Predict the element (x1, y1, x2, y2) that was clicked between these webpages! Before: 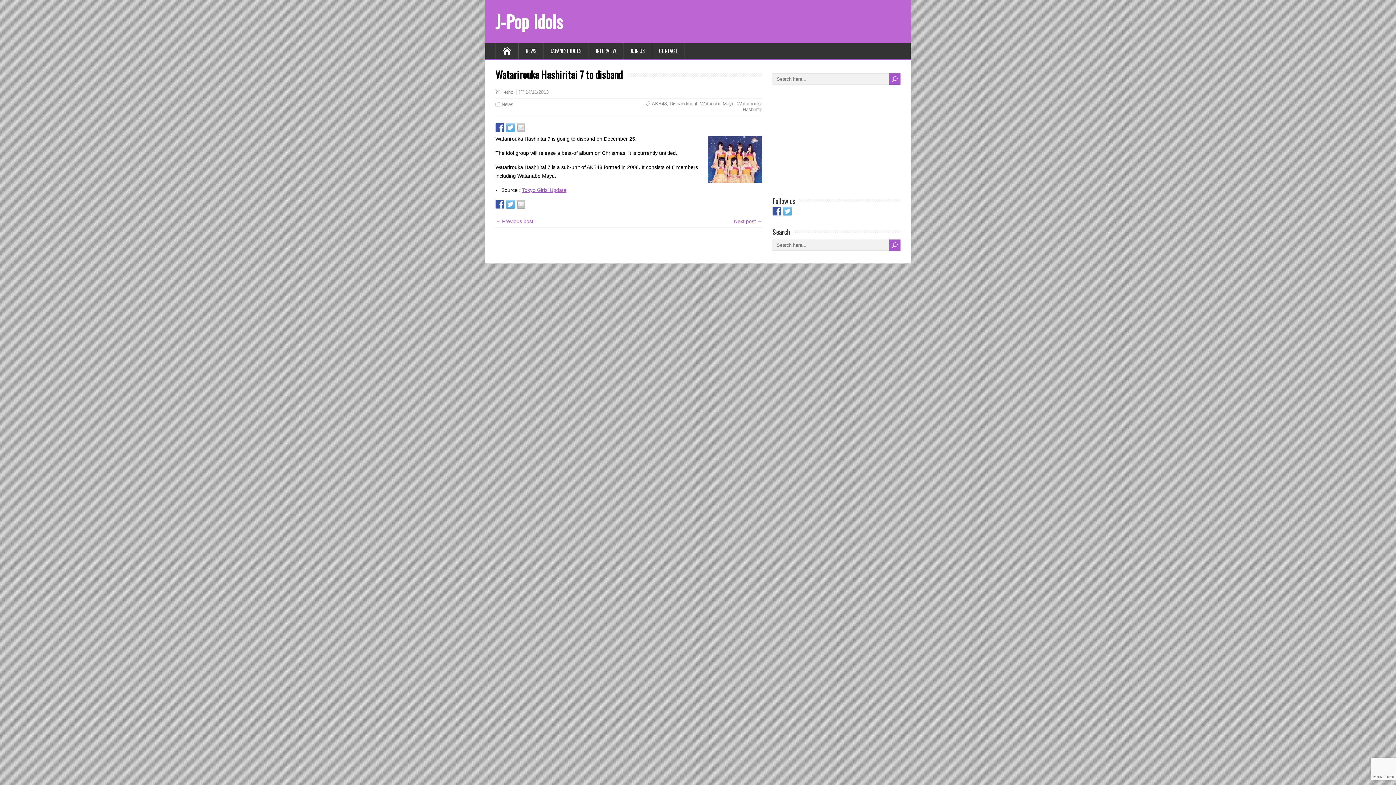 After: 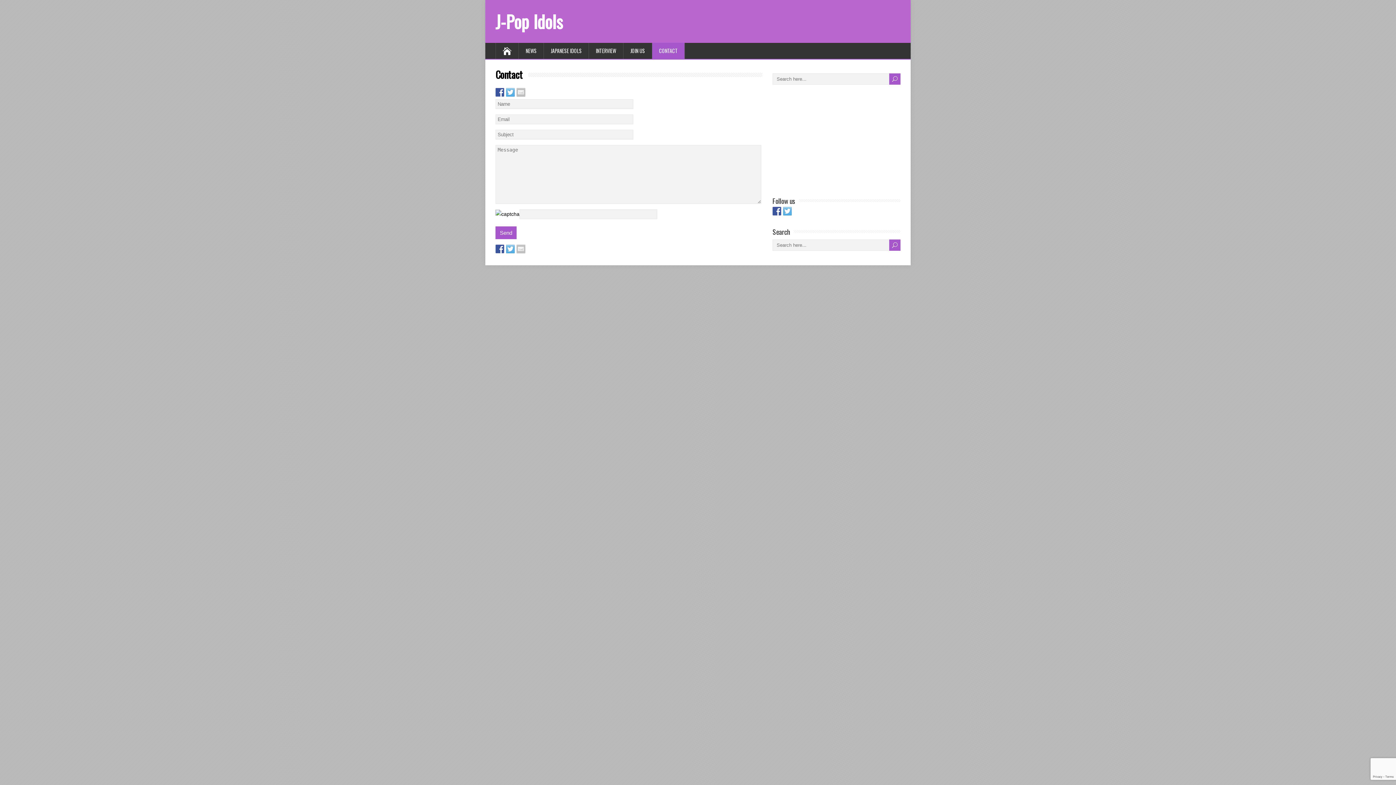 Action: bbox: (652, 42, 685, 58) label: CONTACT